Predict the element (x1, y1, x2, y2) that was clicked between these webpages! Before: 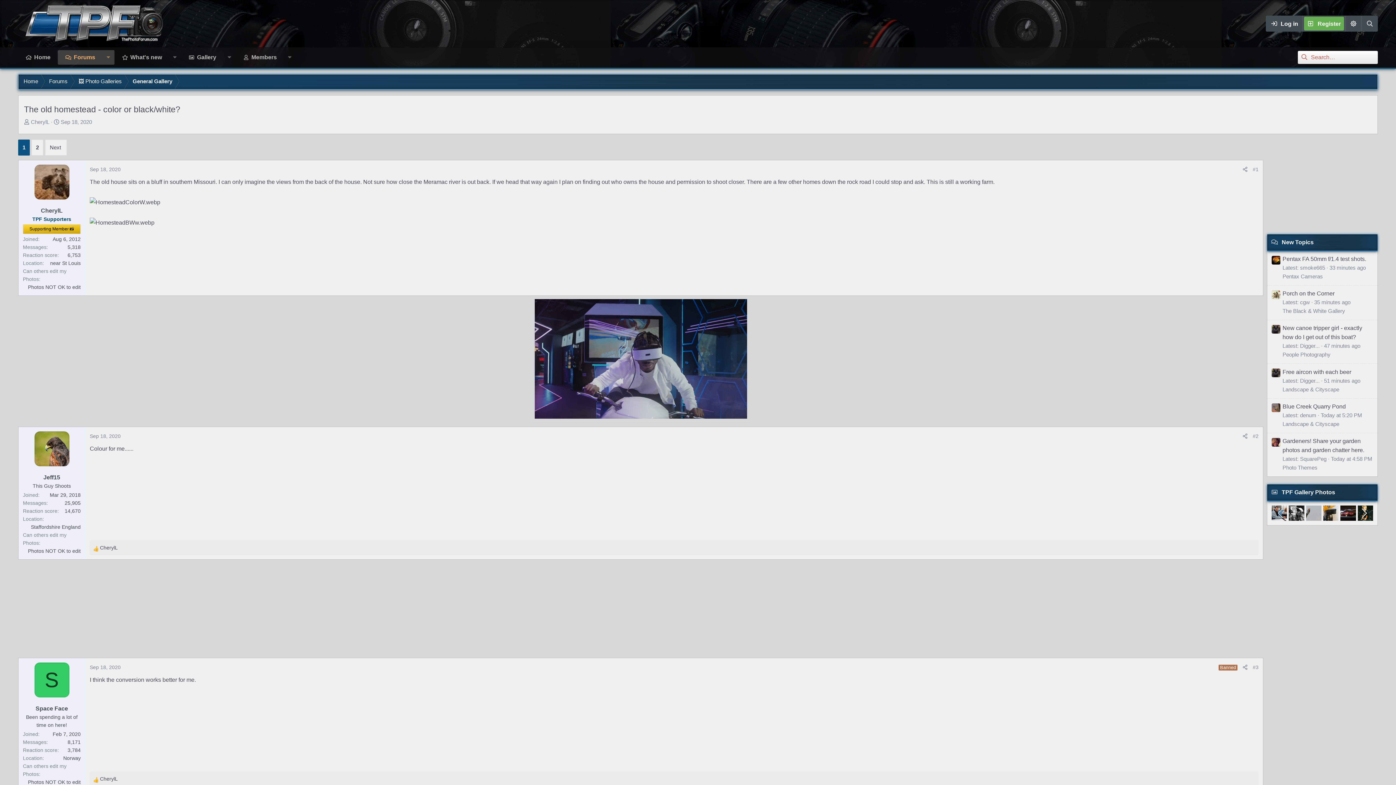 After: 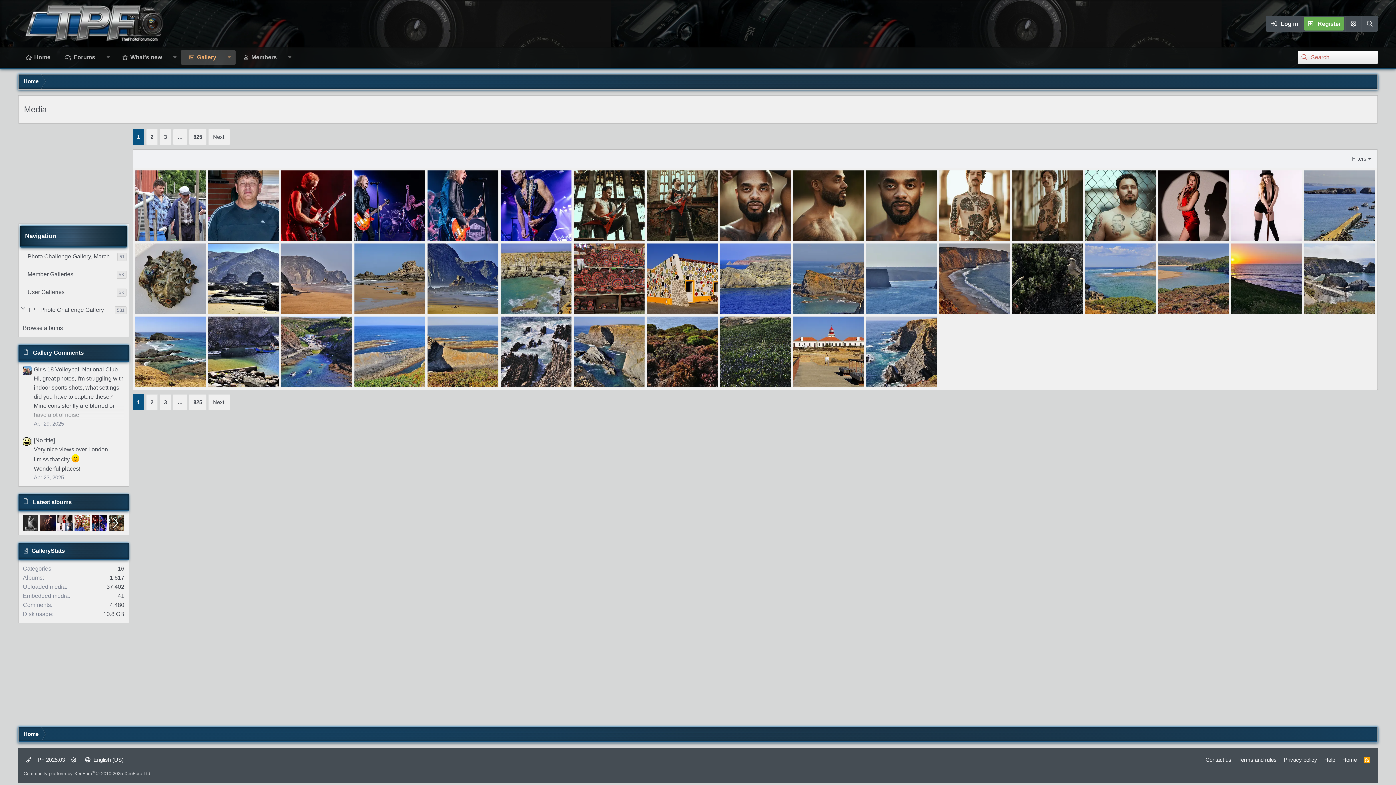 Action: label: Gallery bbox: (181, 50, 223, 64)